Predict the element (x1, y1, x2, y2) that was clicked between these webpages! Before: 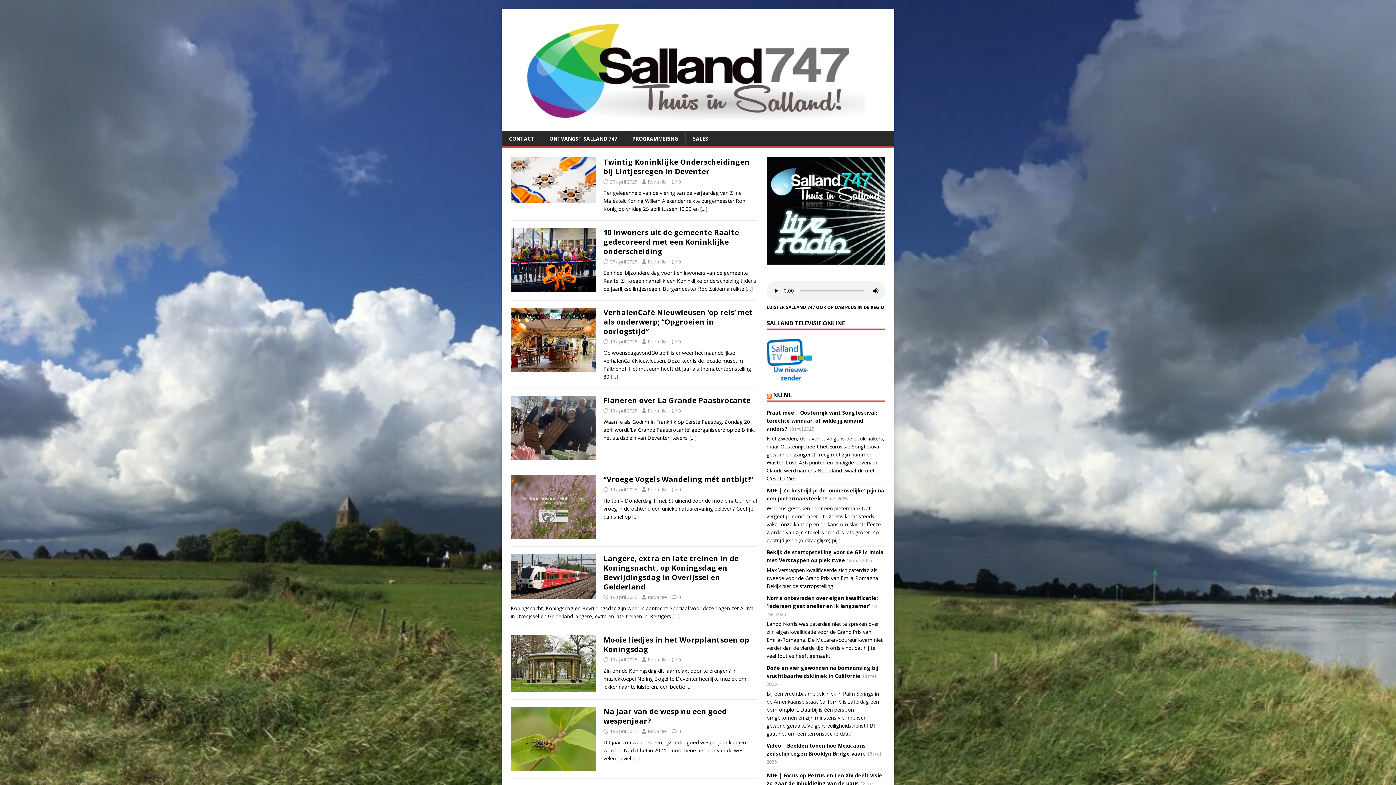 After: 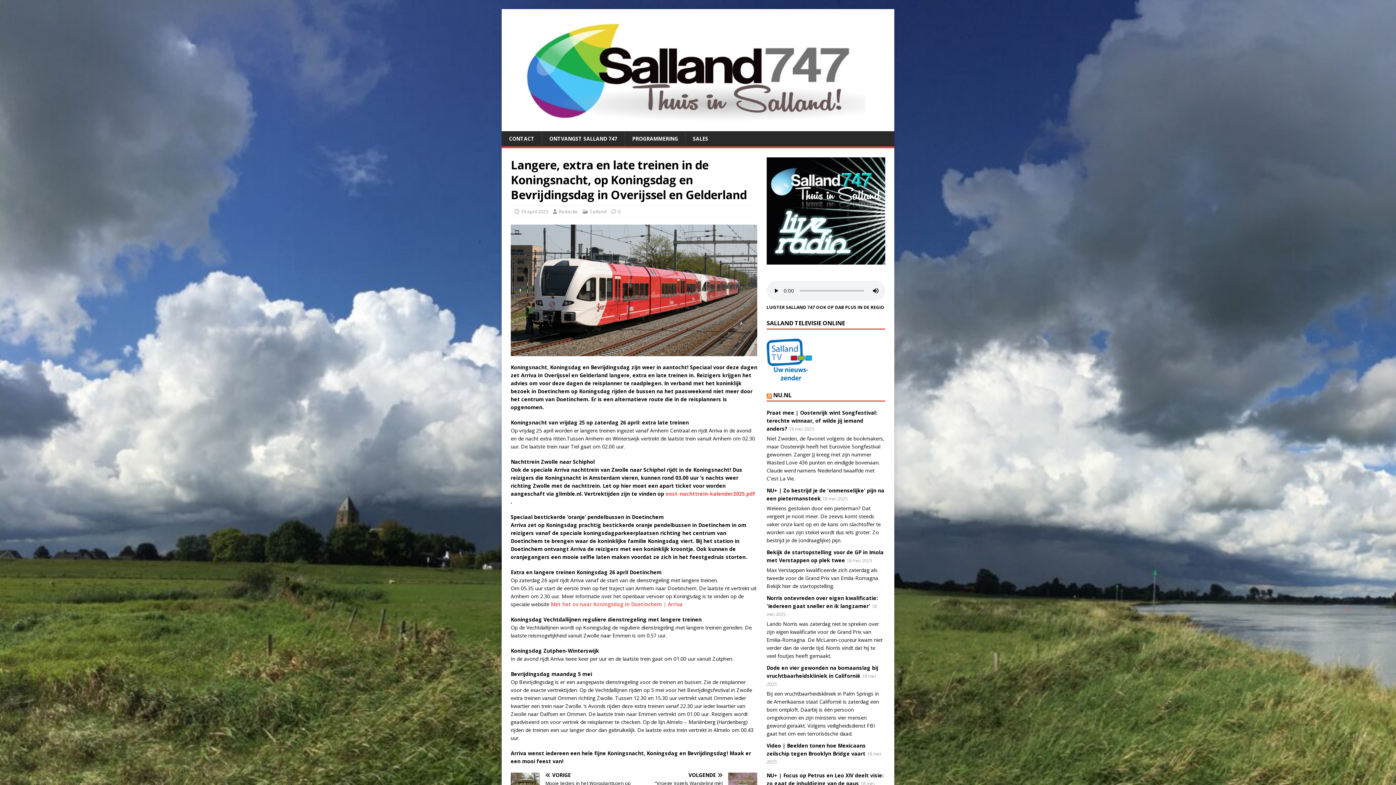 Action: label: […] bbox: (672, 613, 680, 619)